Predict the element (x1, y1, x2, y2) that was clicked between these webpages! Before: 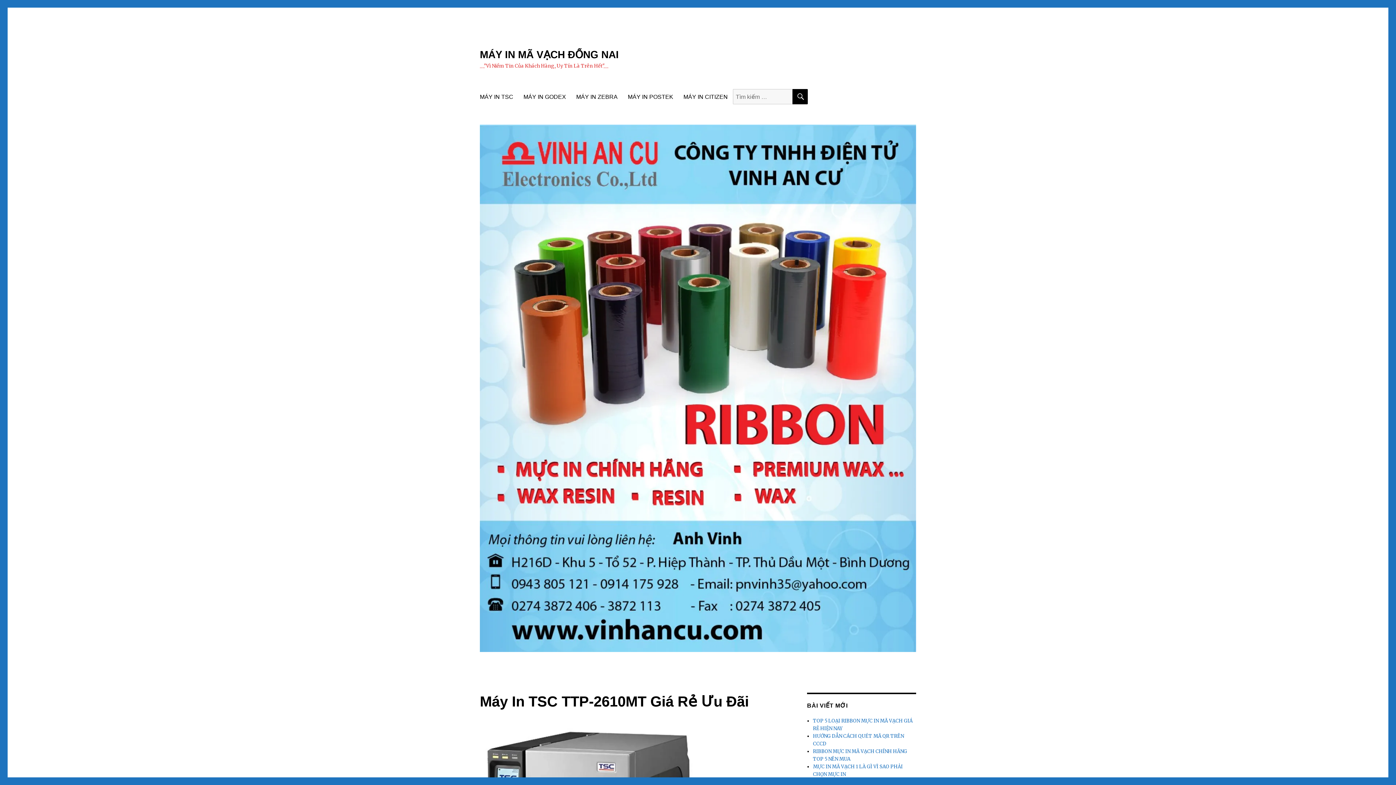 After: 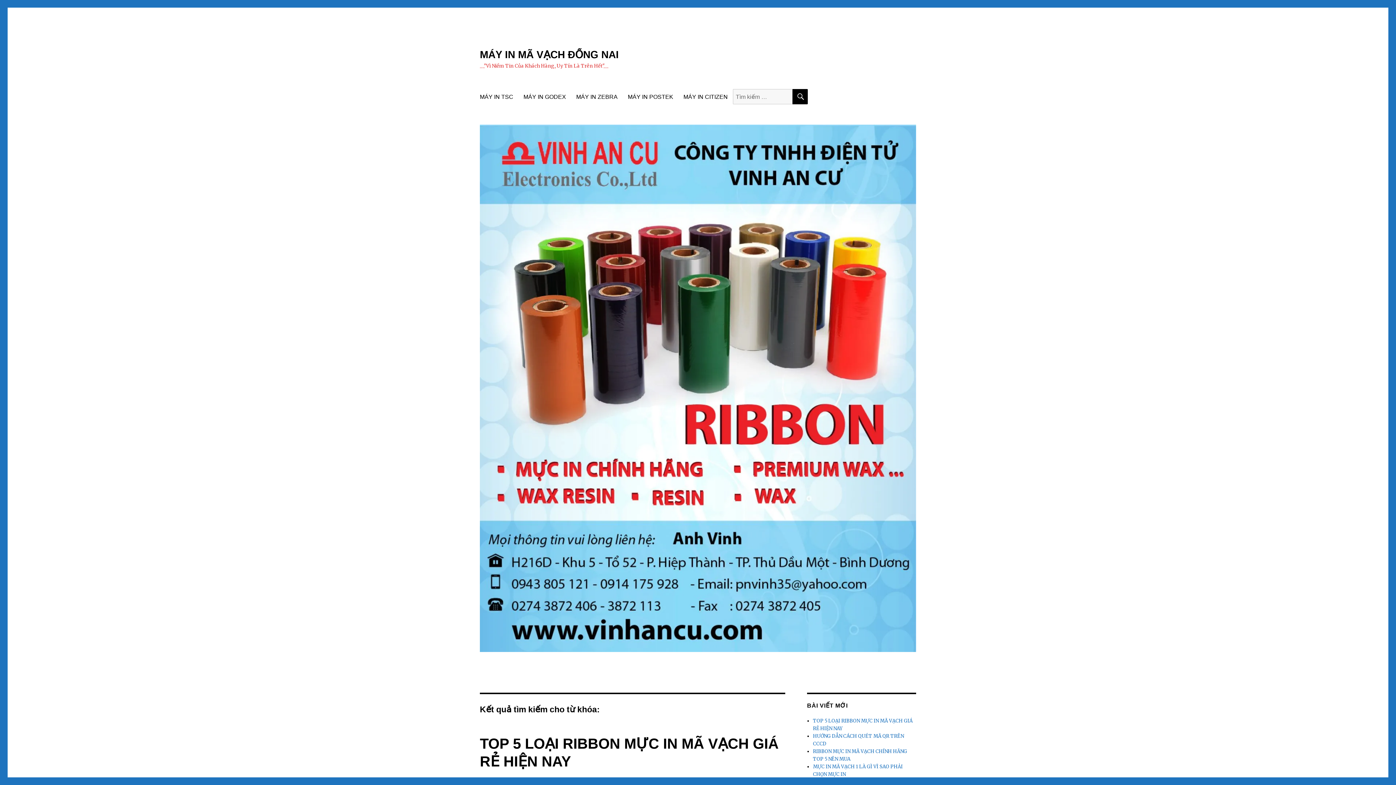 Action: bbox: (792, 89, 808, 104)